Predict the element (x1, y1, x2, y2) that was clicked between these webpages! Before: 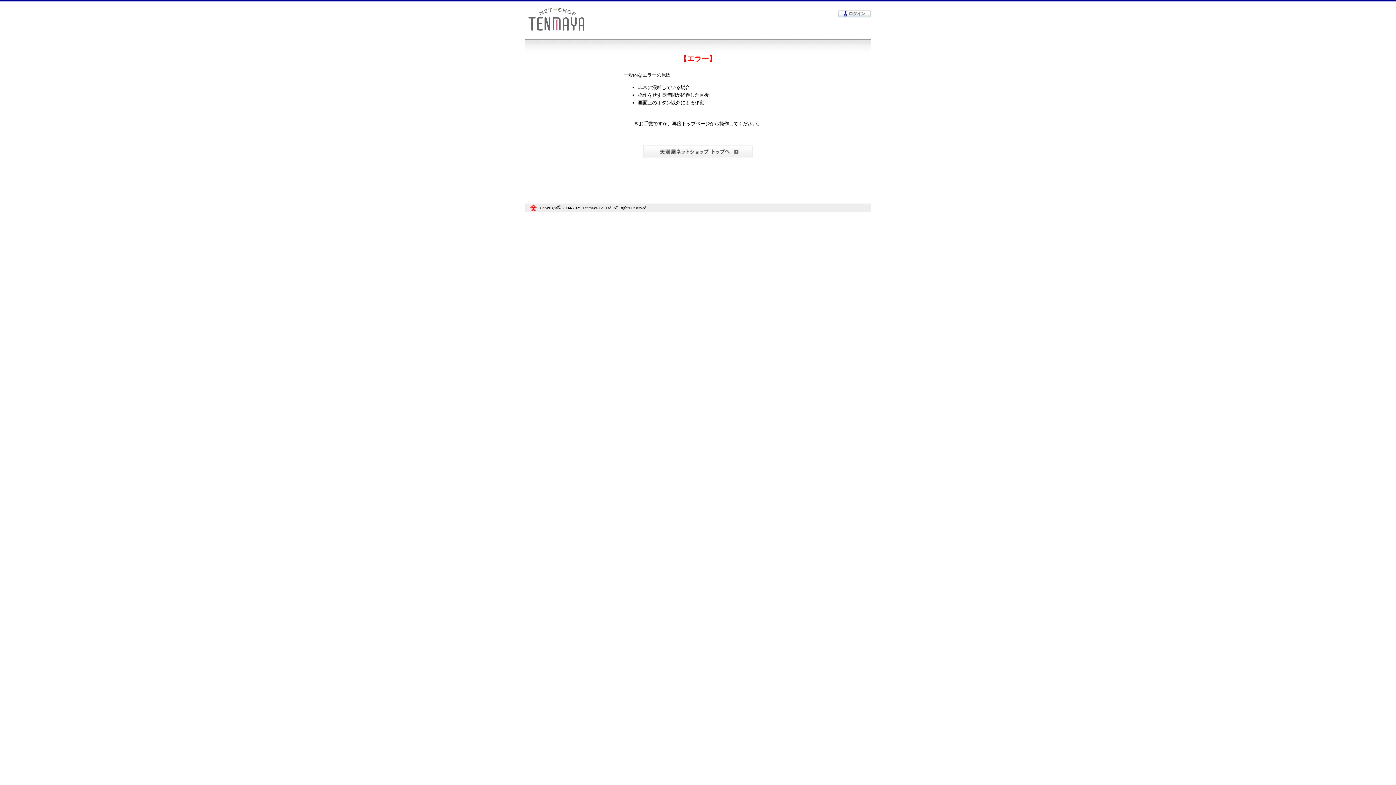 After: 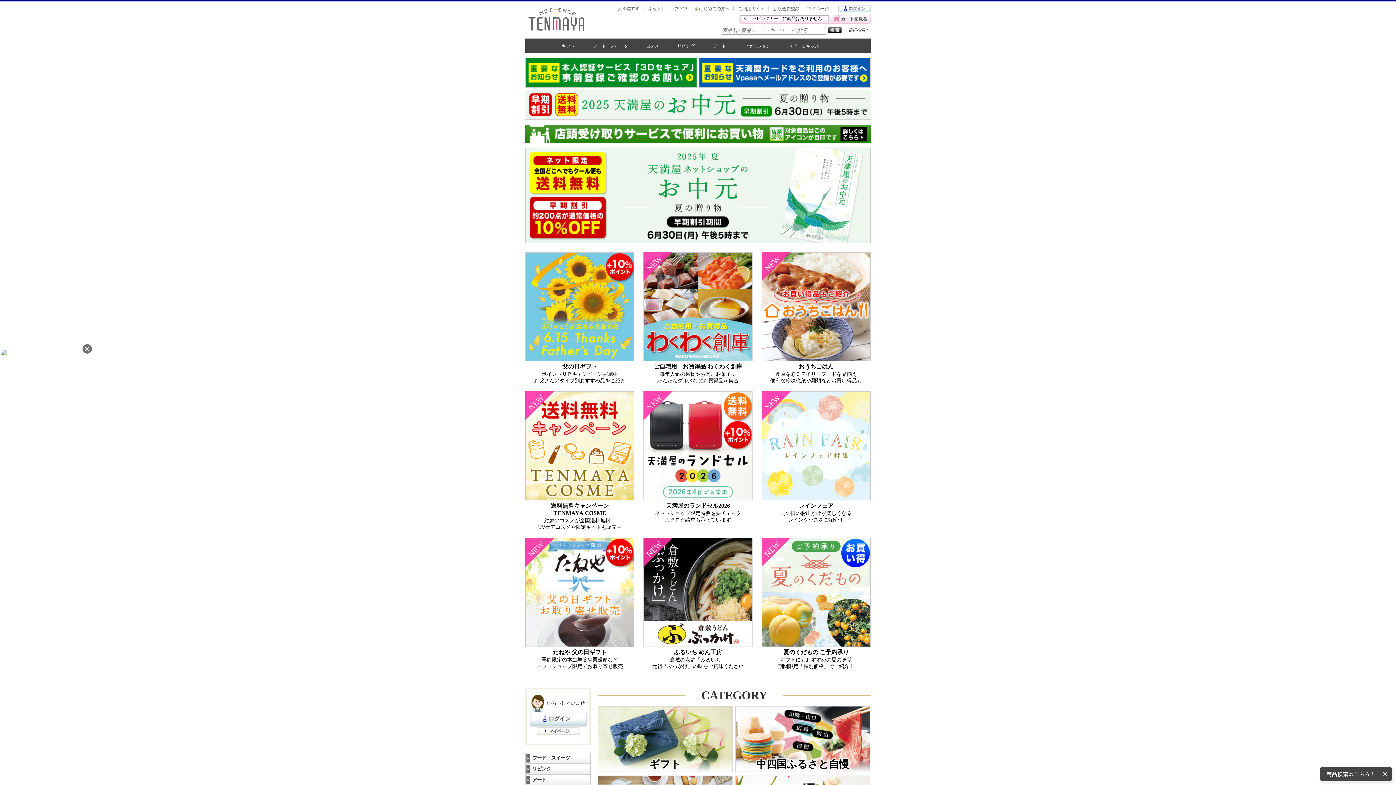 Action: bbox: (525, 1, 587, 6)